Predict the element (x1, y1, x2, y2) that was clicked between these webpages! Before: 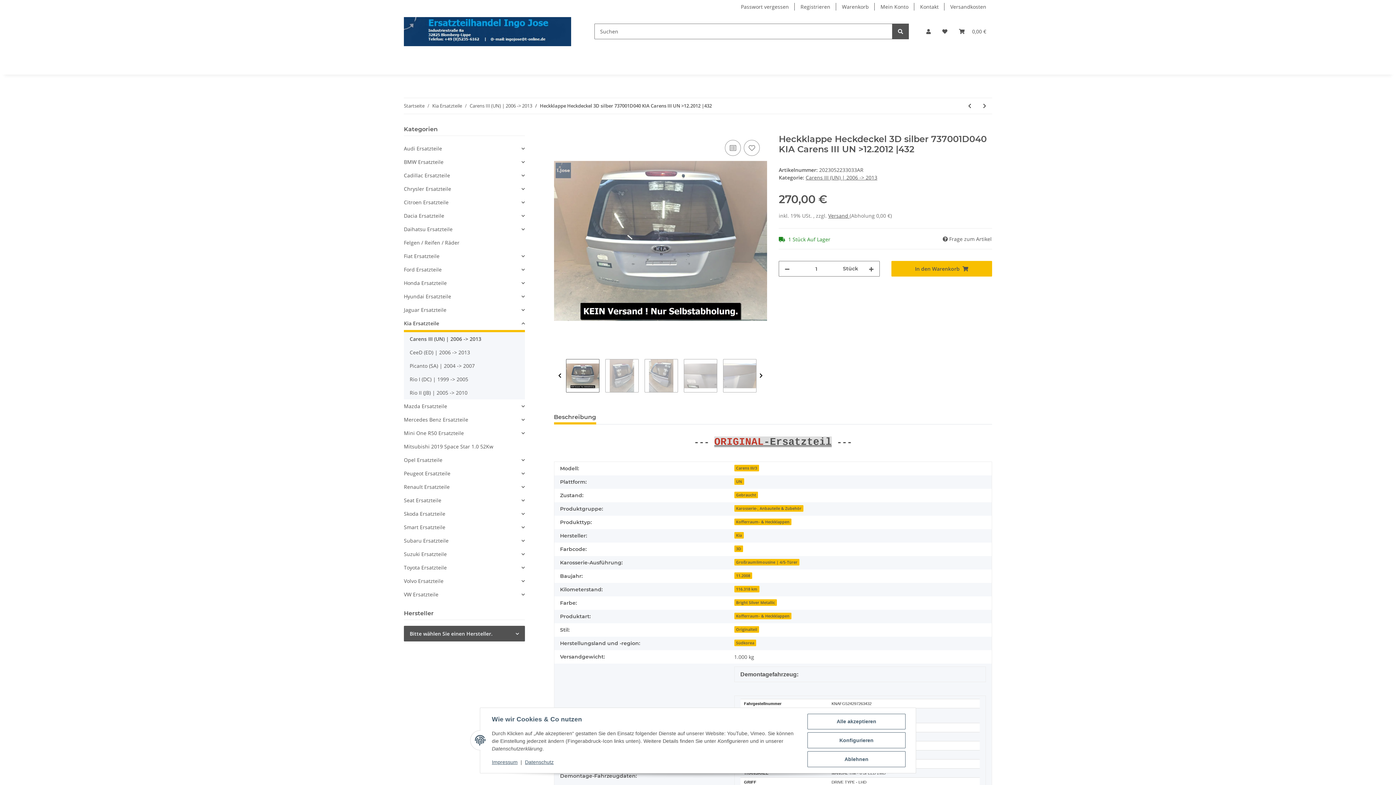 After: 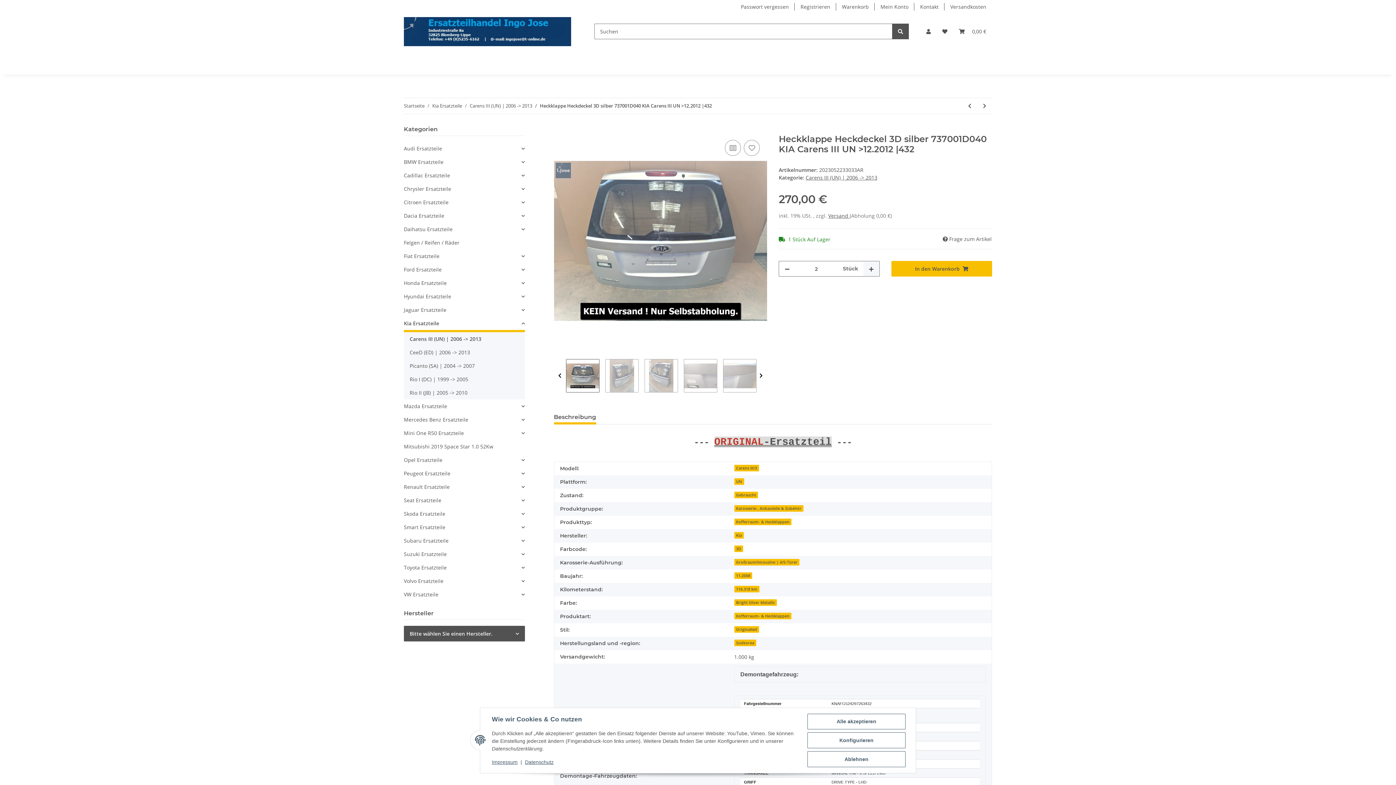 Action: label: Menge erhöhen bbox: (863, 261, 879, 276)